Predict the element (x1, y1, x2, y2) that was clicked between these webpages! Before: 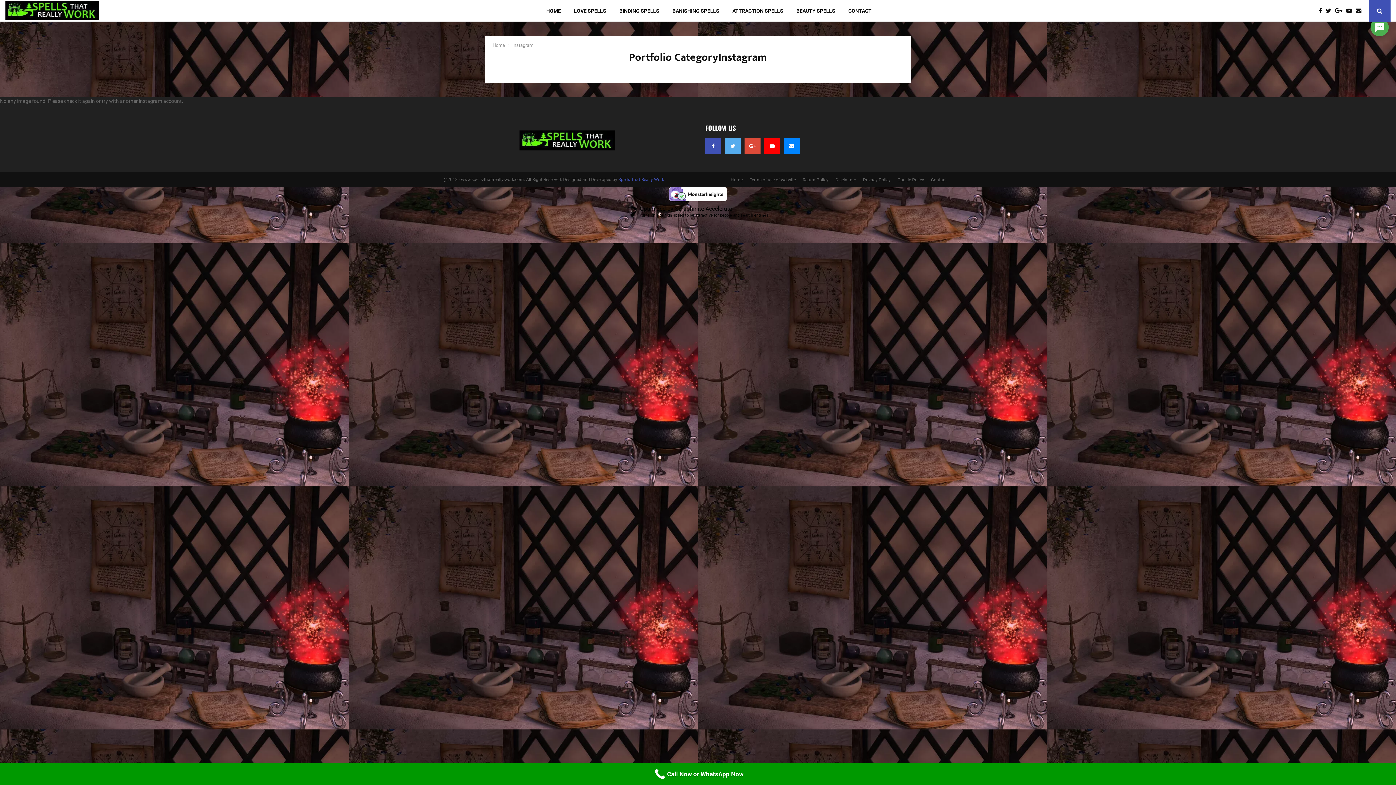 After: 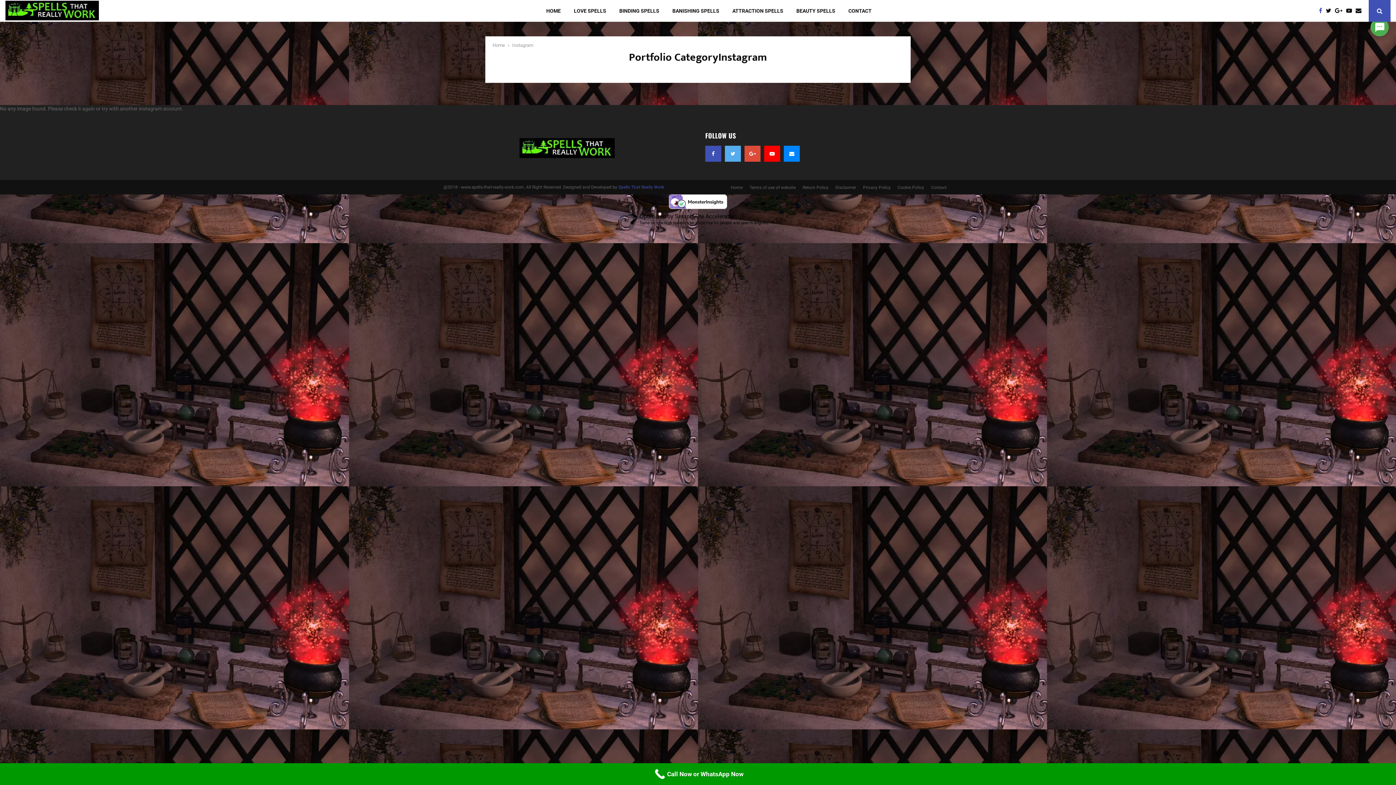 Action: bbox: (1319, 6, 1326, 15)